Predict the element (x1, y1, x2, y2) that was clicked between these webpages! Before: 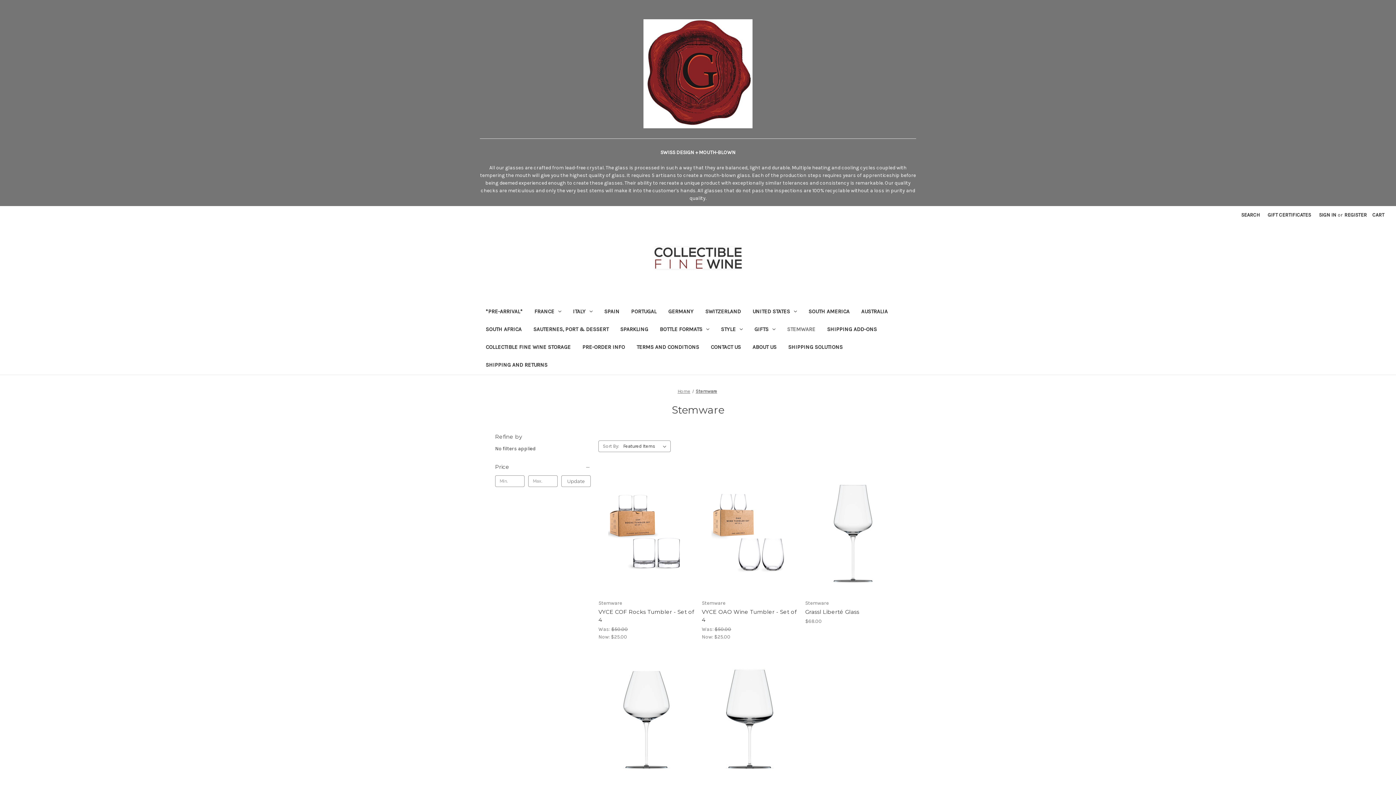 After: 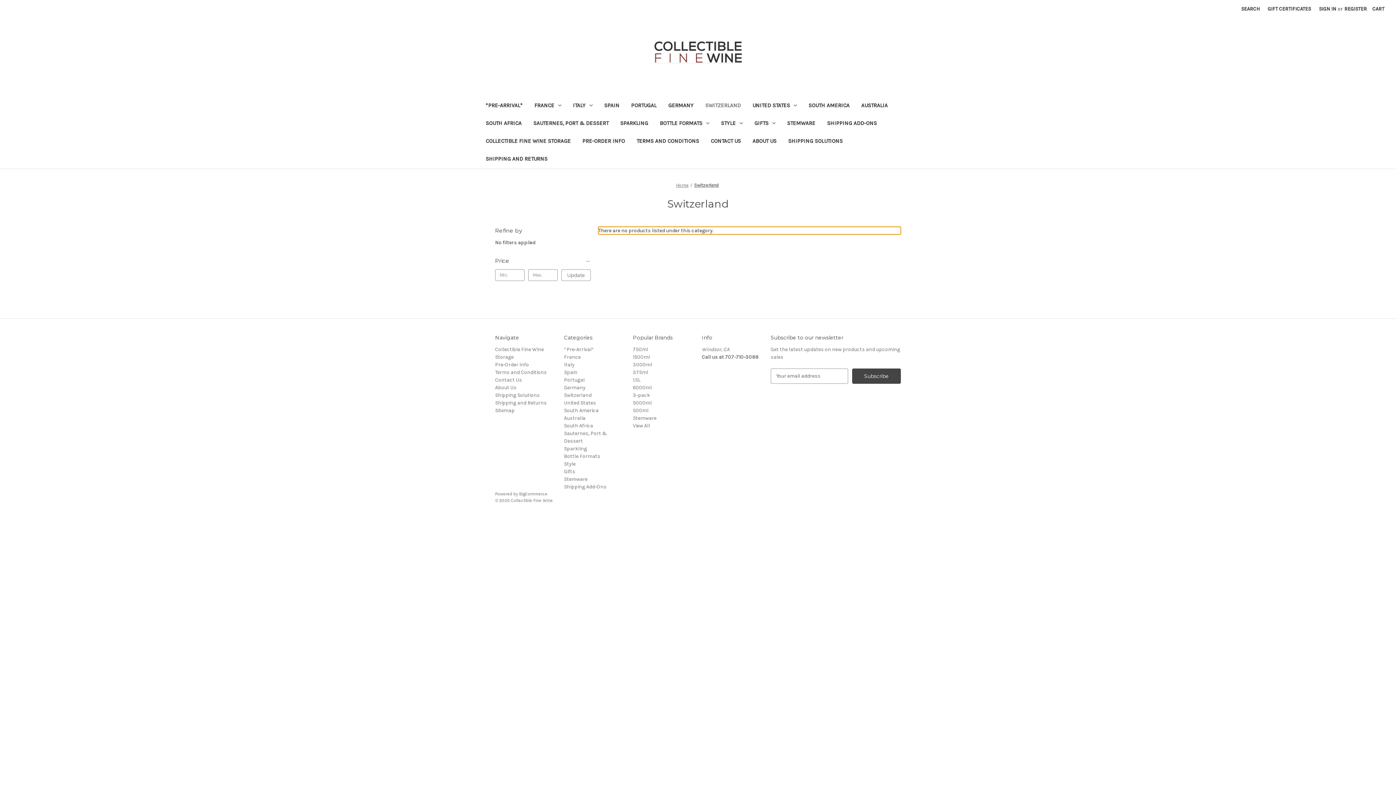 Action: bbox: (699, 303, 746, 321) label: Switzerland